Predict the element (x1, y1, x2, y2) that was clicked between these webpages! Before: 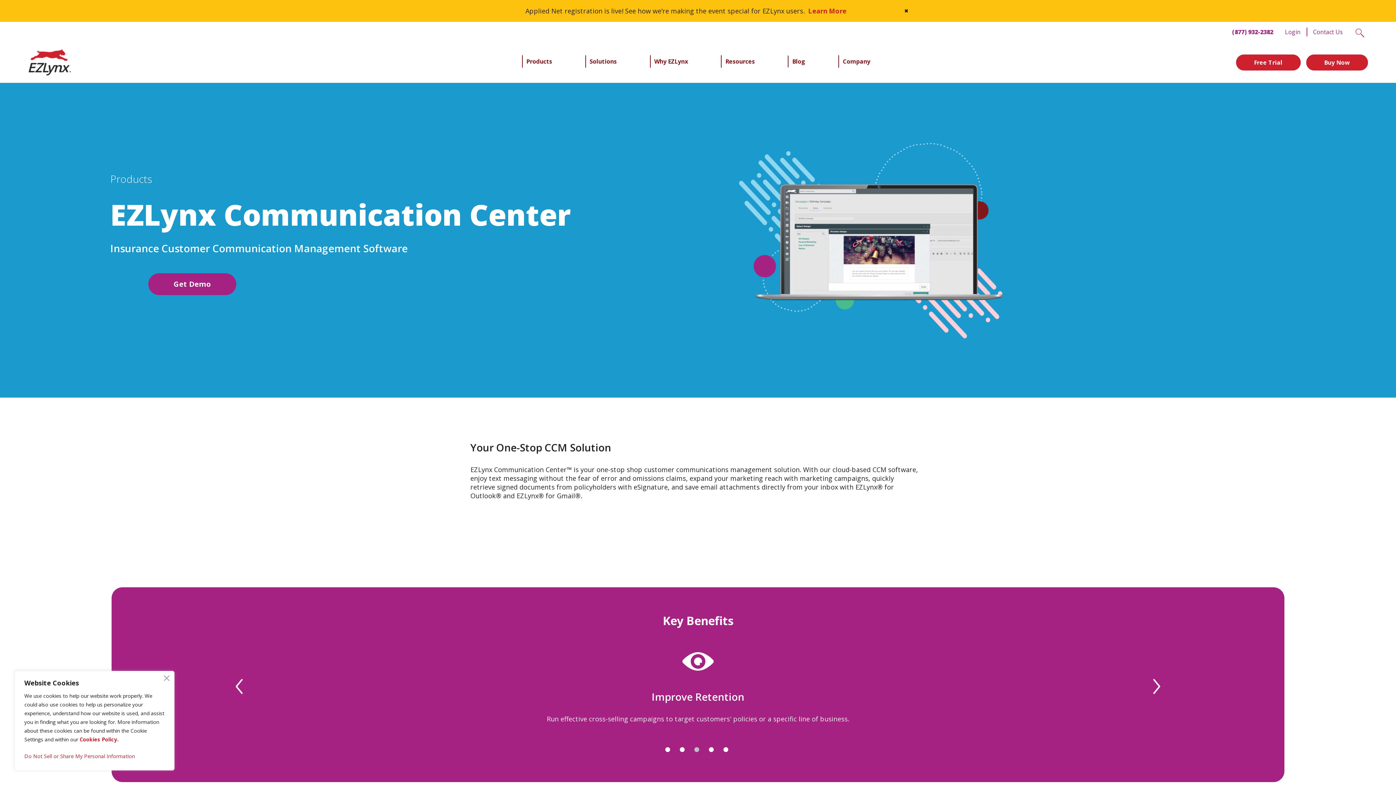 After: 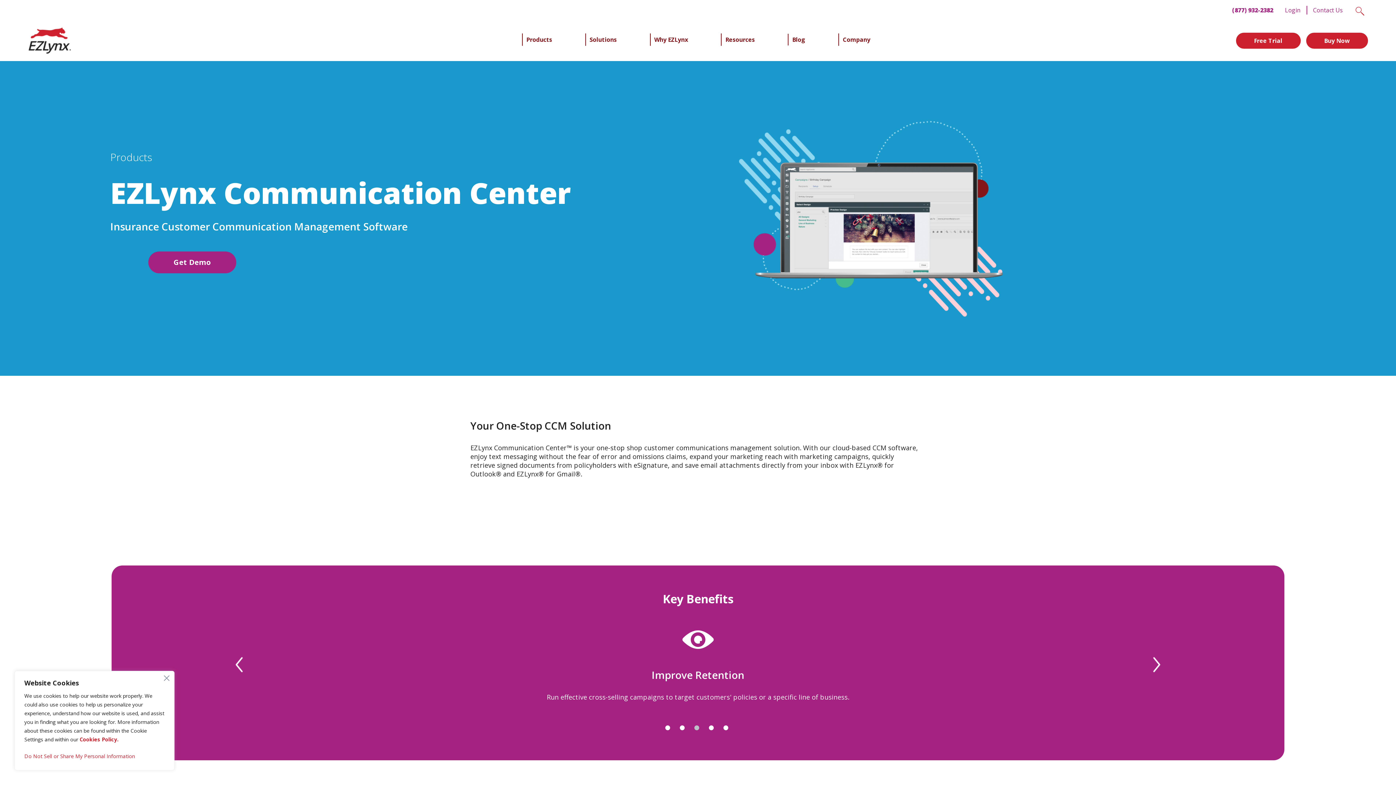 Action: bbox: (894, 0, 918, 21) label: ✖